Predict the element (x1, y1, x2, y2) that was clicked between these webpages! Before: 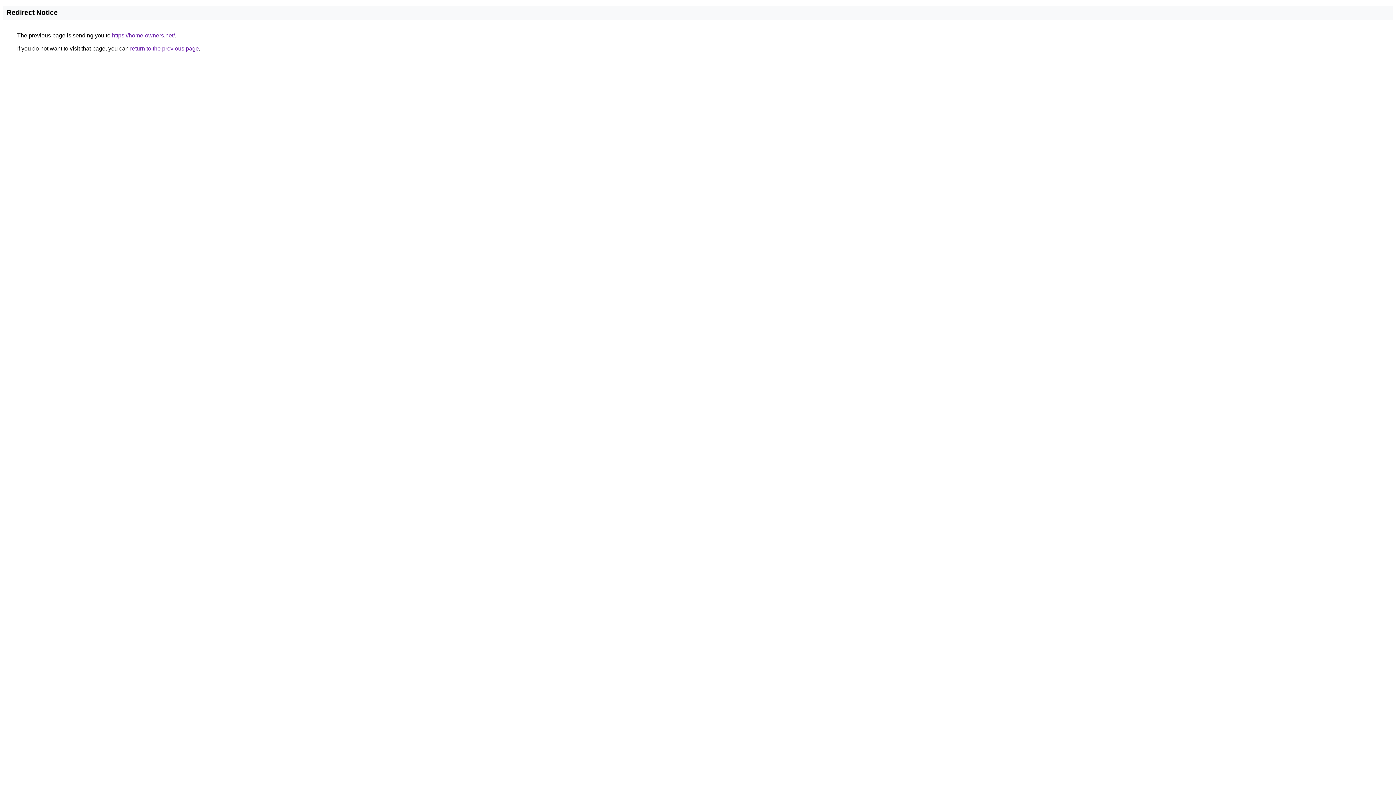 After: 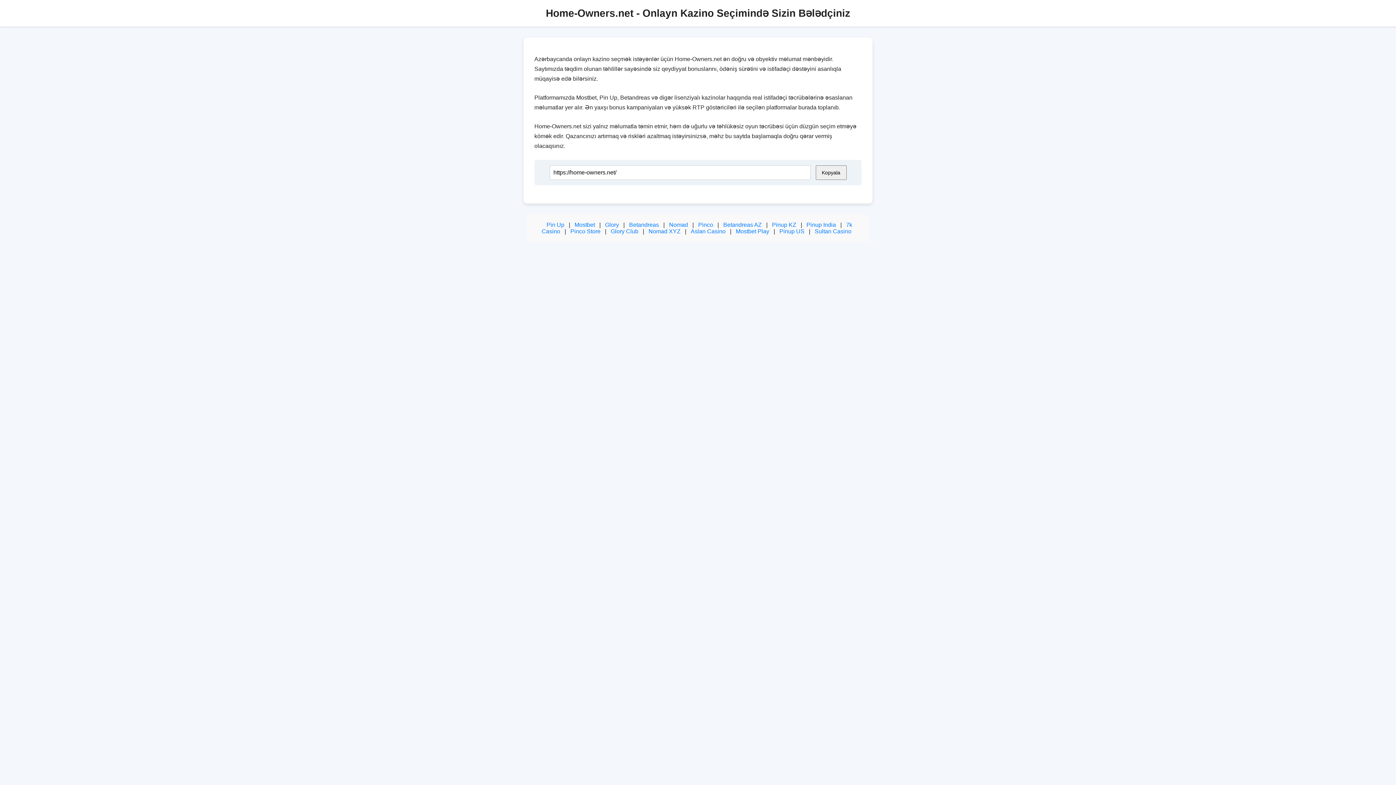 Action: bbox: (112, 32, 174, 38) label: https://home-owners.net/